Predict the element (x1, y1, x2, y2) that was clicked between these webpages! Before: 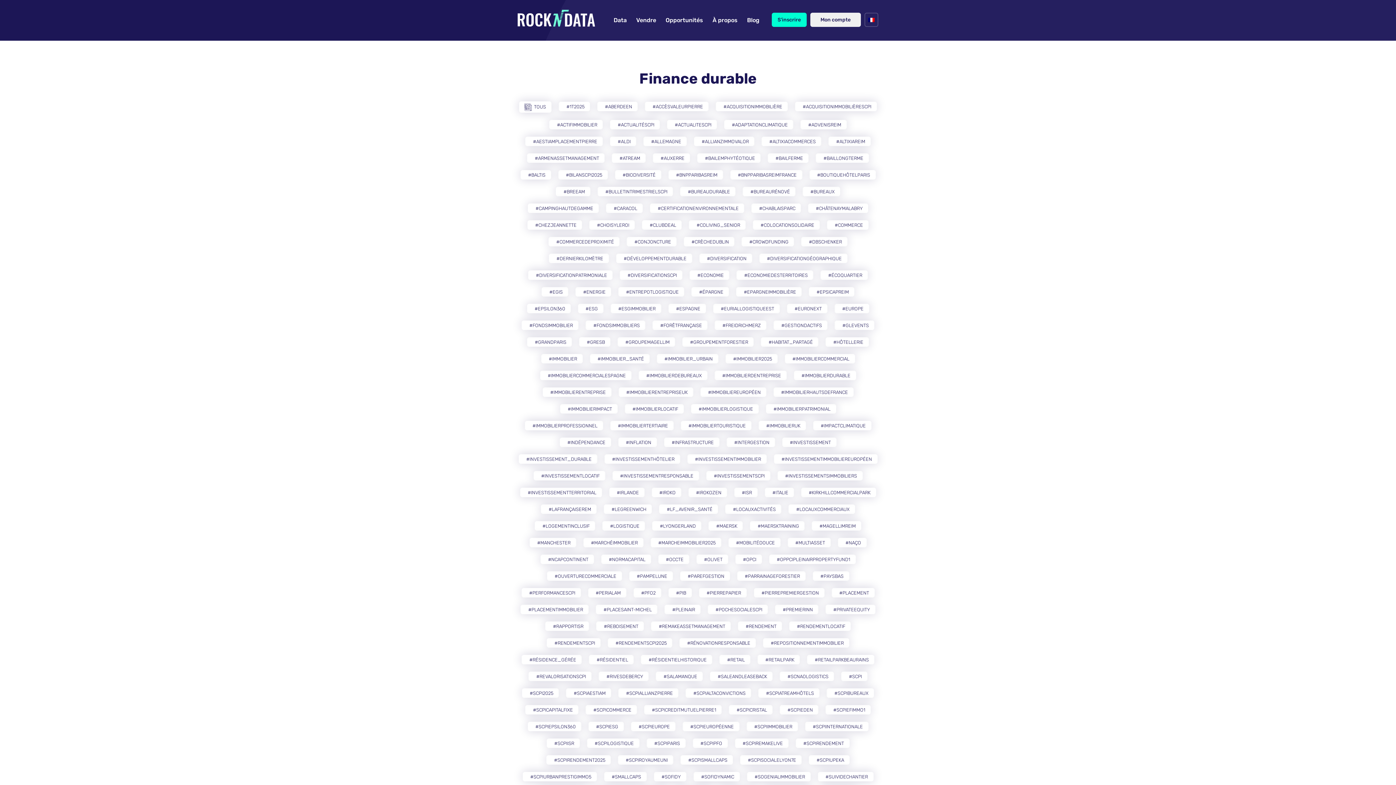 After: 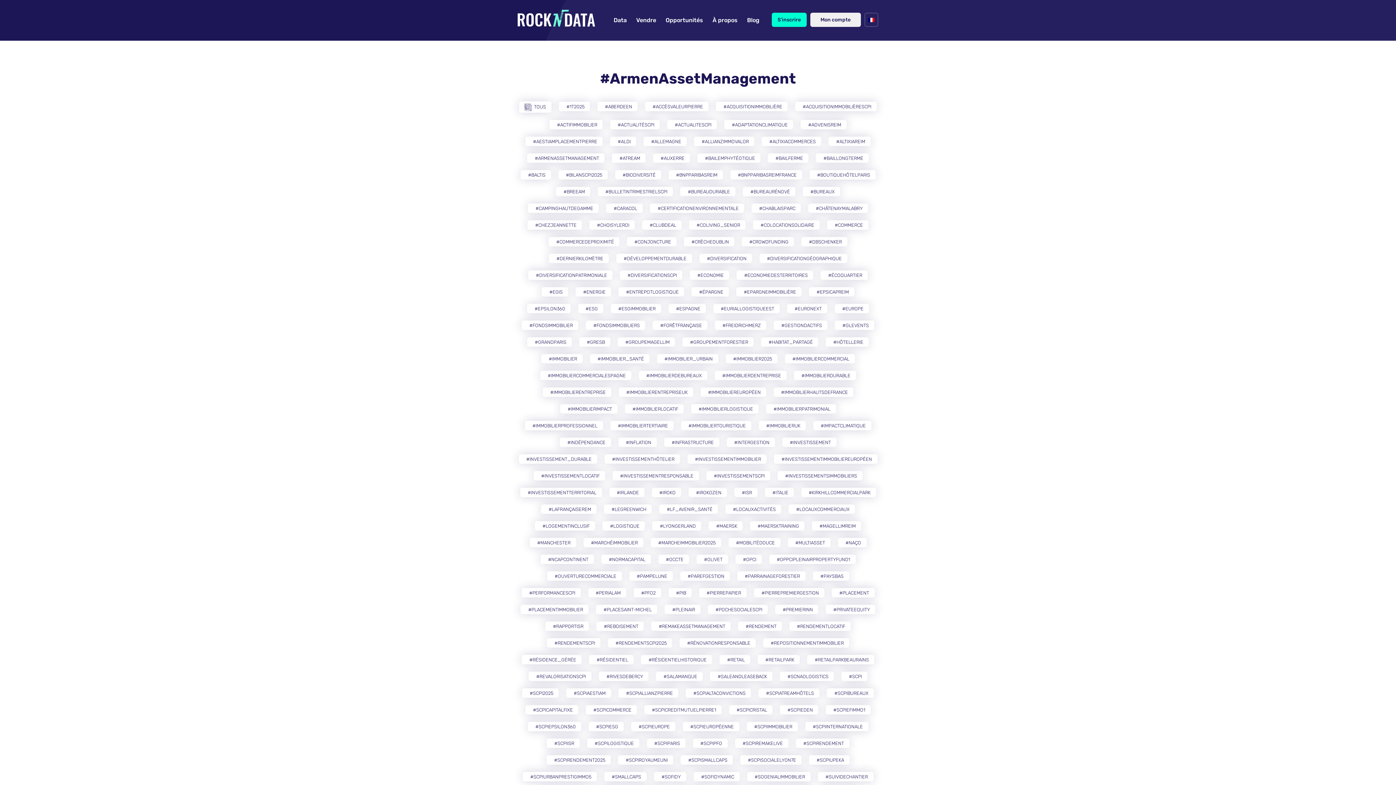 Action: bbox: (527, 153, 604, 162) label: #ARMENASSETMANAGEMENT